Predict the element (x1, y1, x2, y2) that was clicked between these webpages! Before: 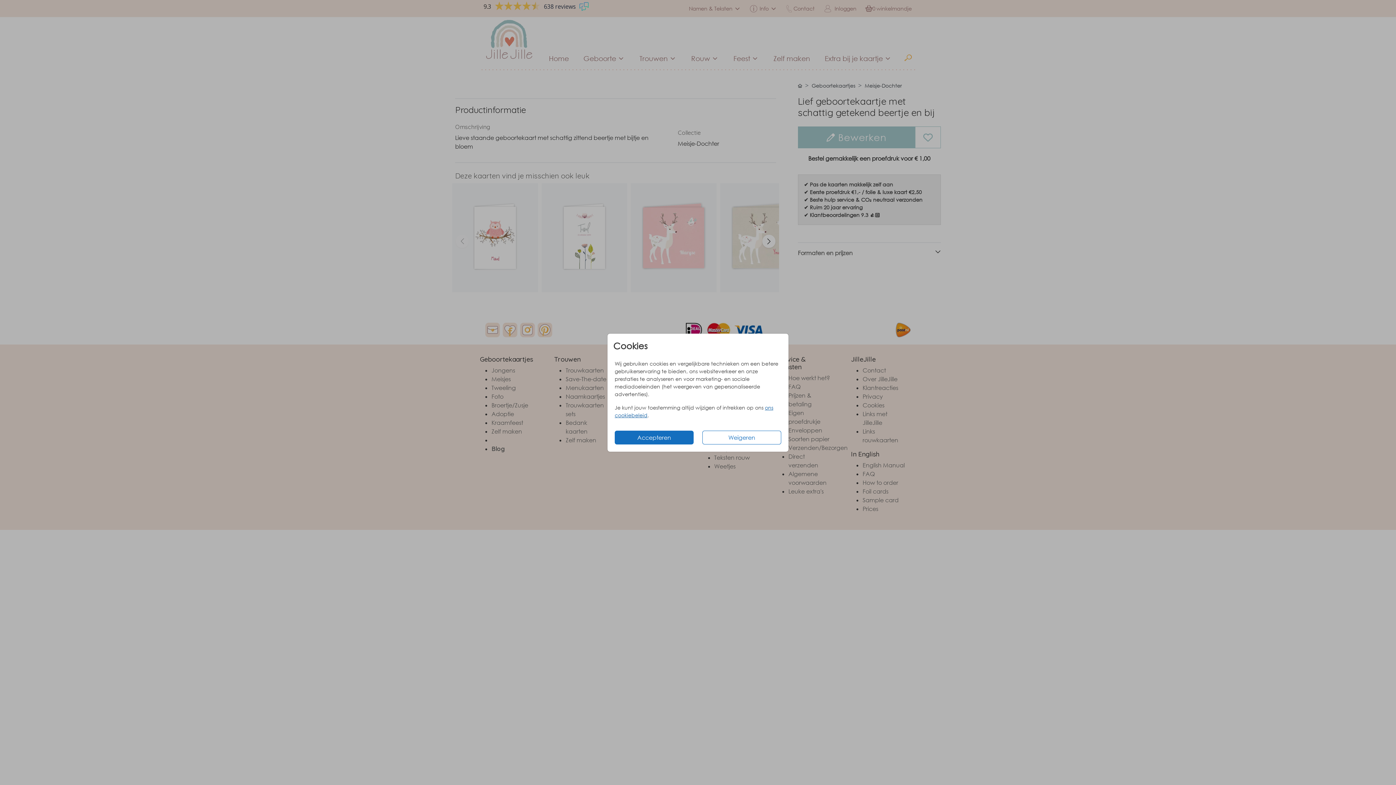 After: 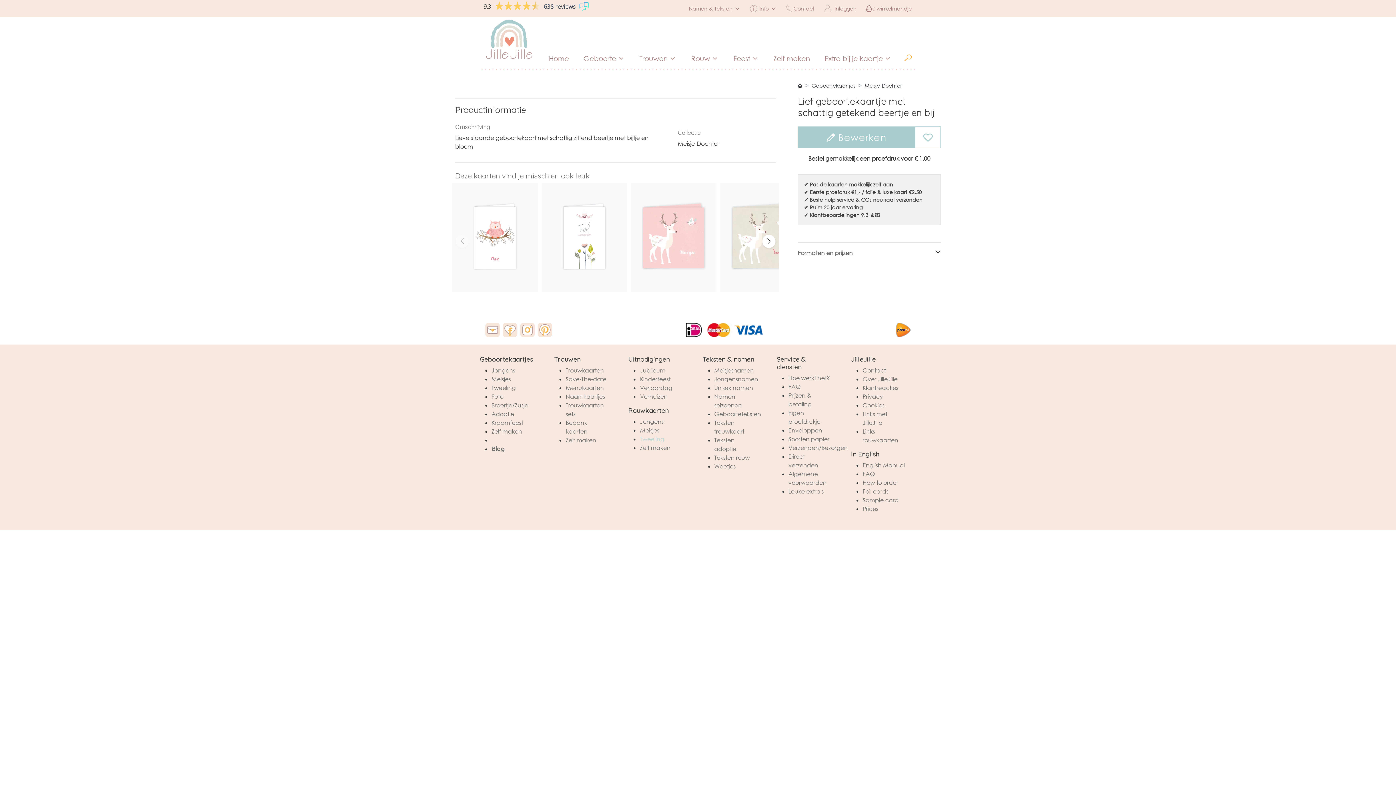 Action: bbox: (614, 430, 693, 444) label: Accepteren